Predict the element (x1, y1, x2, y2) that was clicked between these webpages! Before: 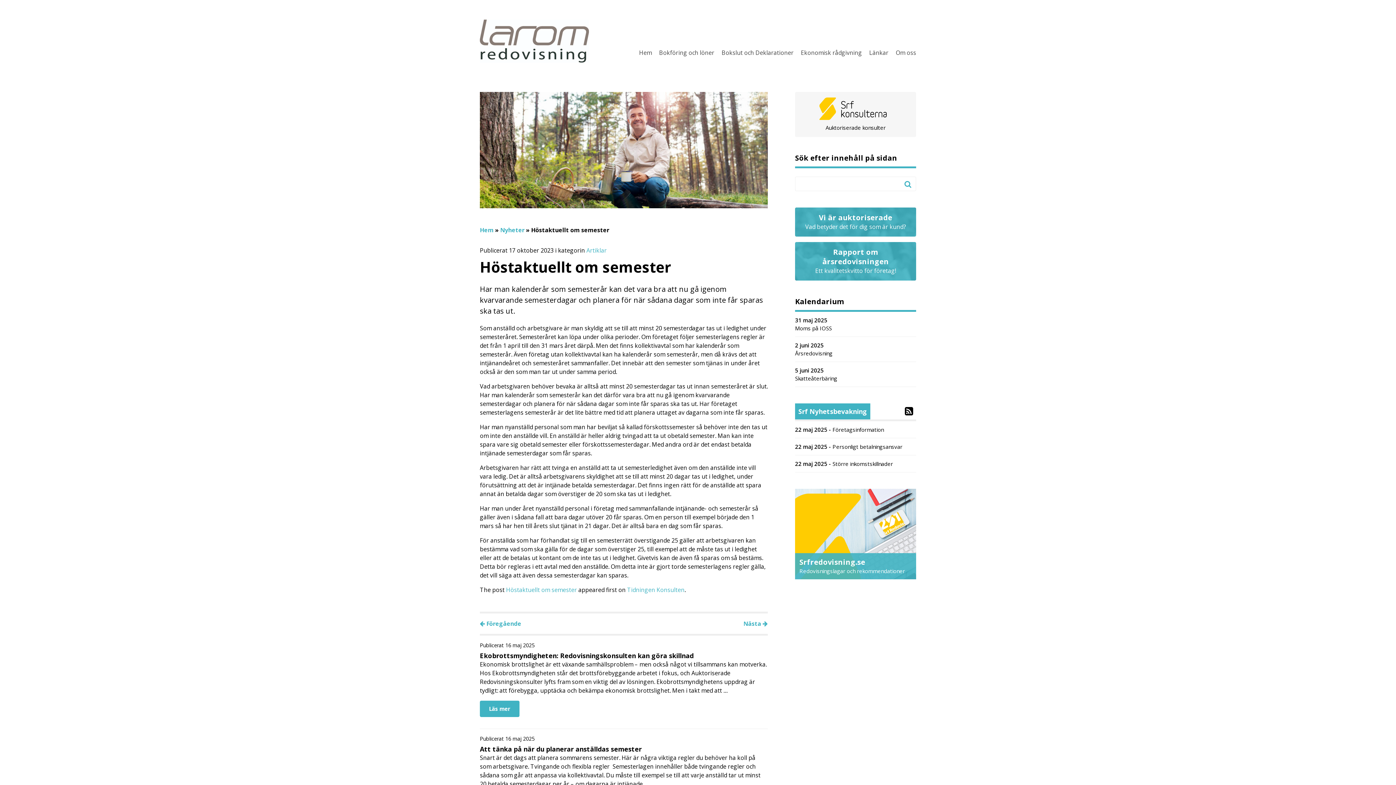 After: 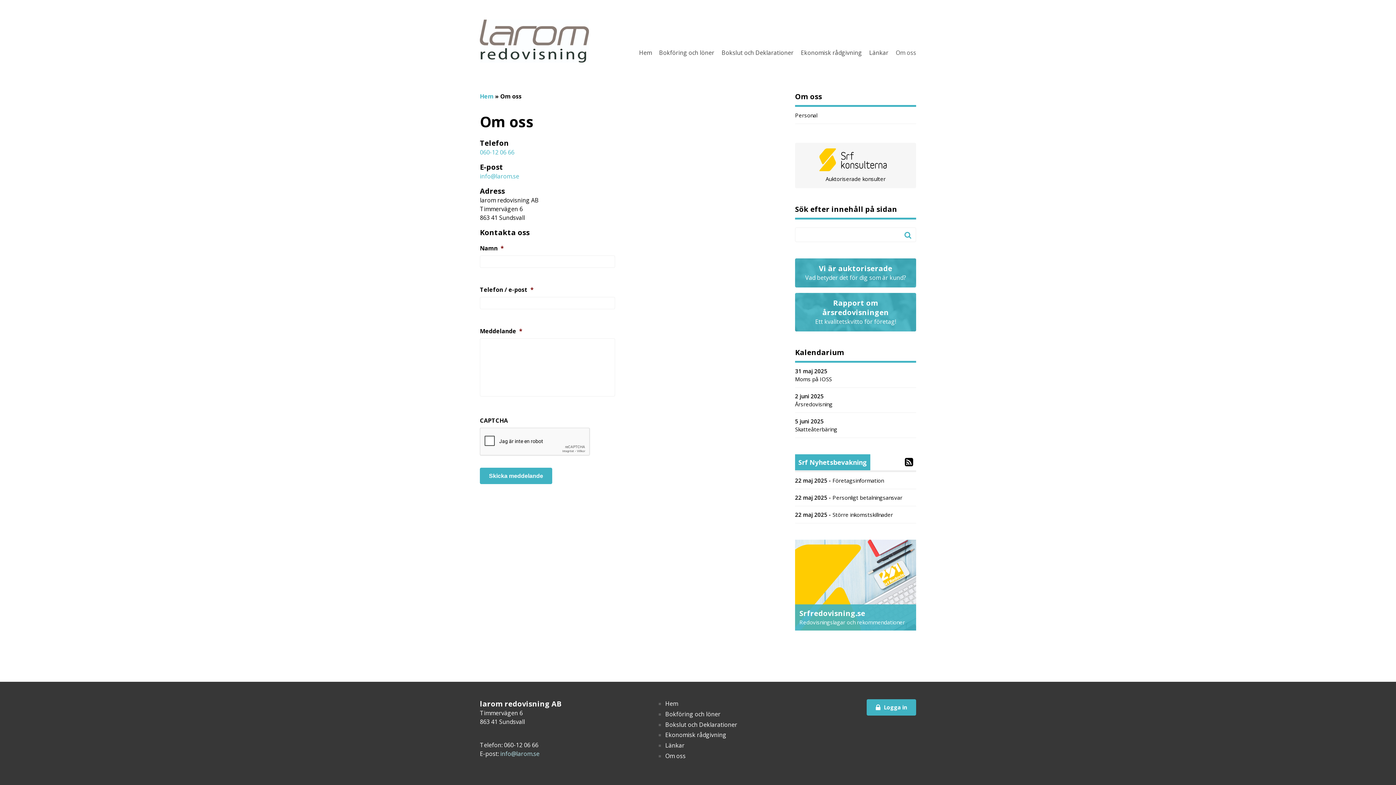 Action: label: Om oss bbox: (896, 48, 916, 56)